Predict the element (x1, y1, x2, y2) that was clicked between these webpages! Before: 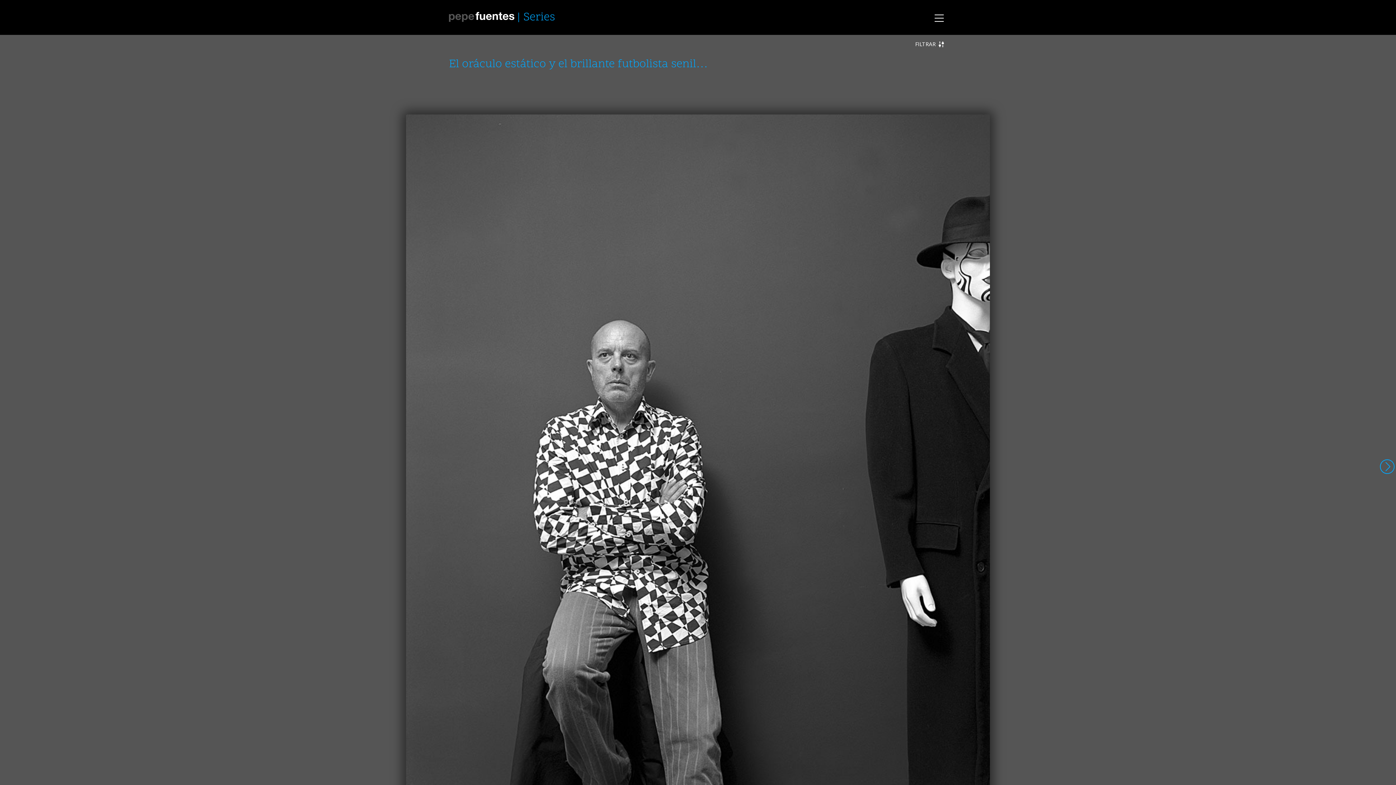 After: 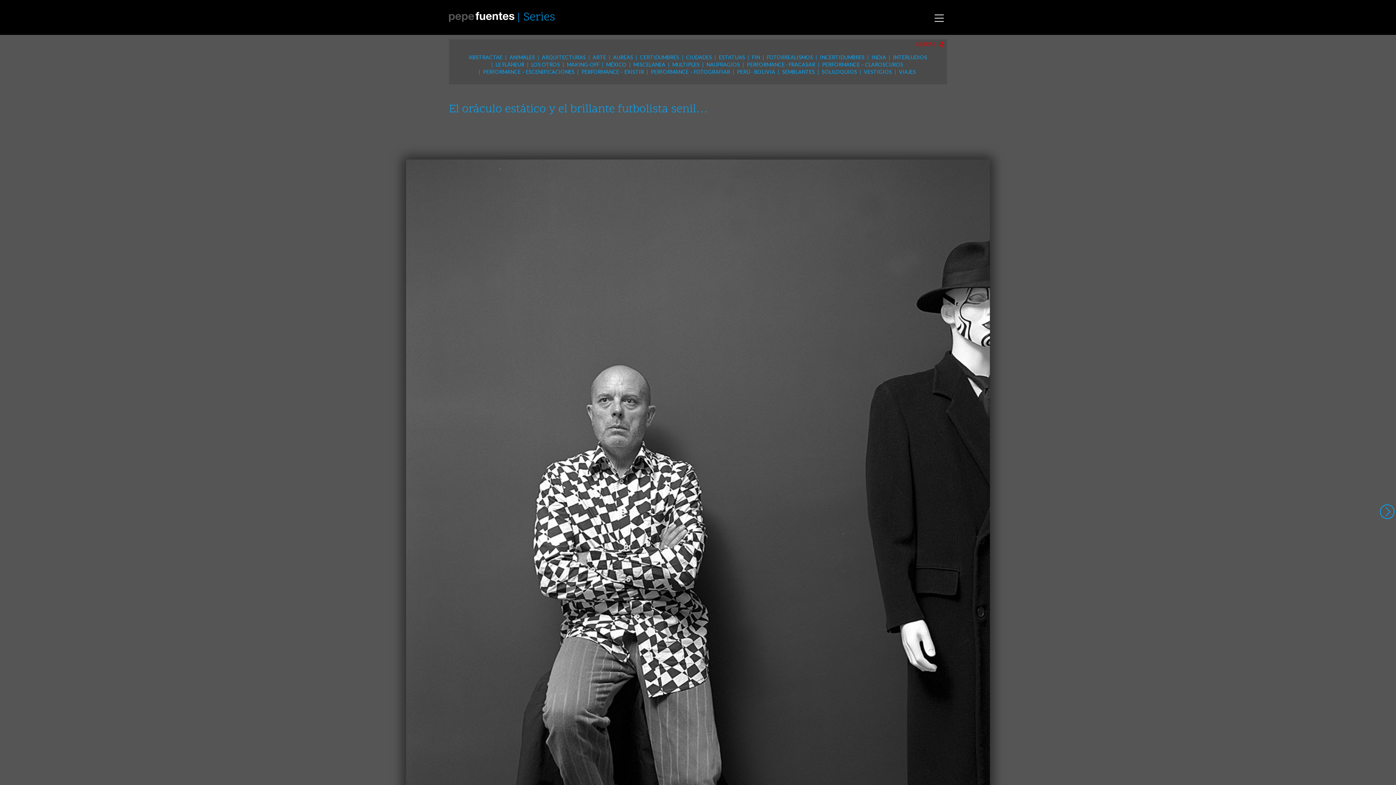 Action: label: FILTRAR  bbox: (915, 40, 944, 48)